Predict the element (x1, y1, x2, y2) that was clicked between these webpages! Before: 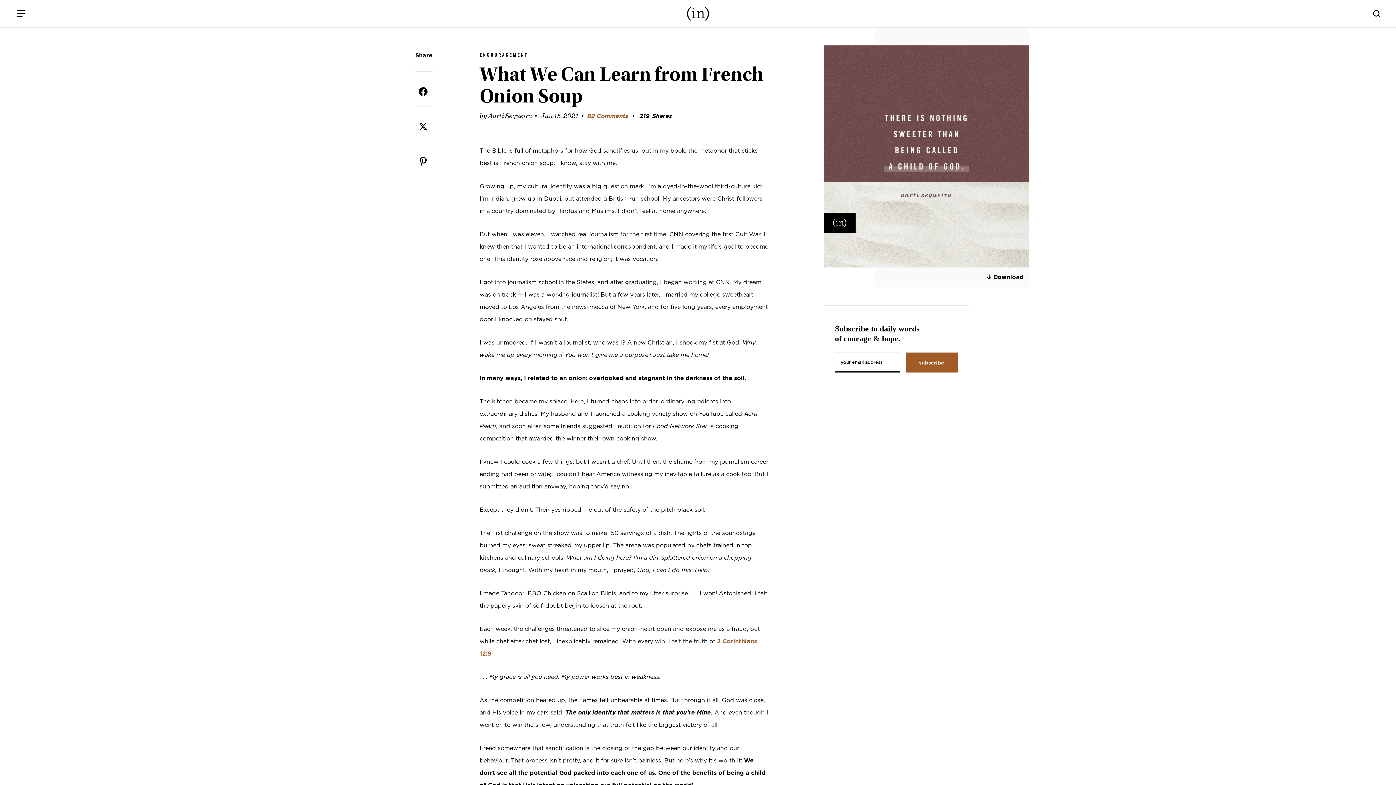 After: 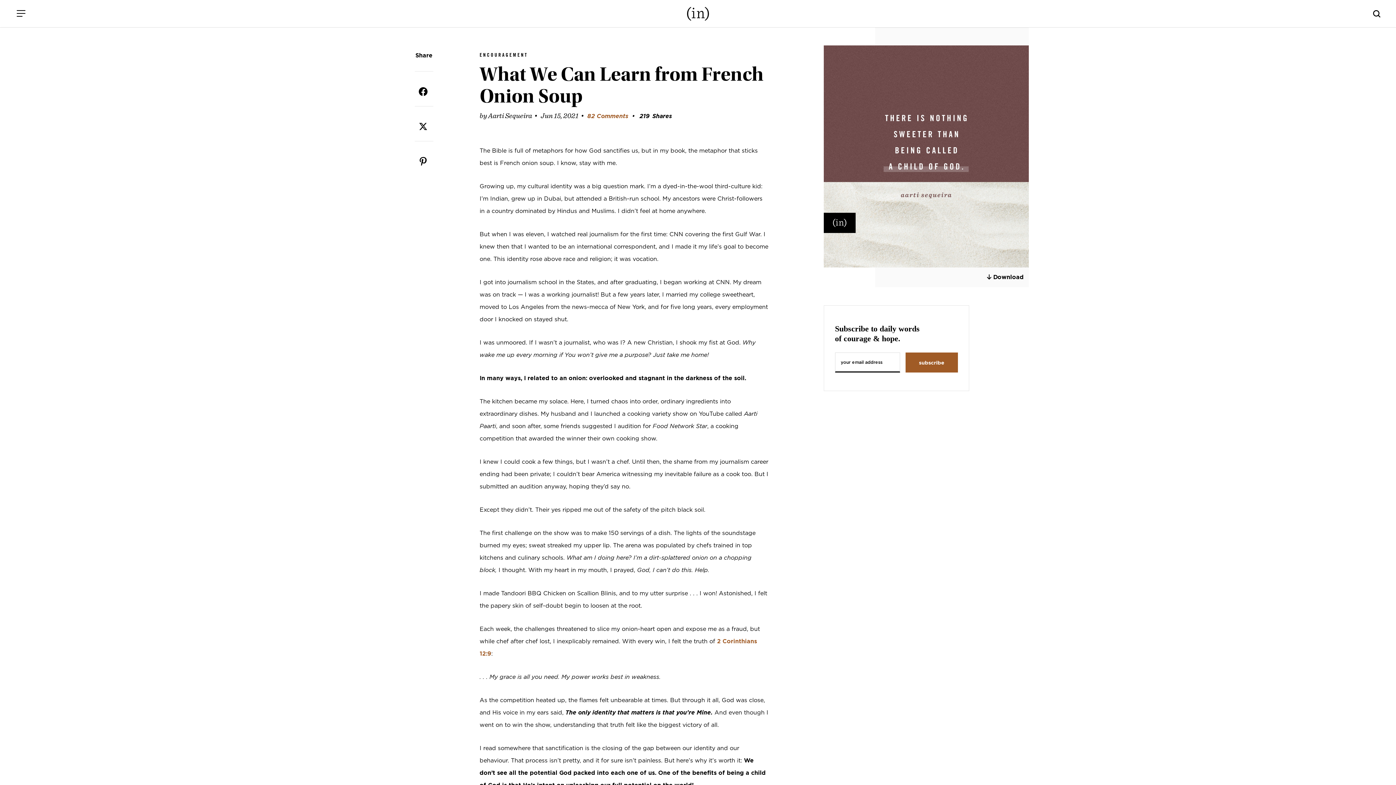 Action: bbox: (823, 267, 1029, 287) label:  Download